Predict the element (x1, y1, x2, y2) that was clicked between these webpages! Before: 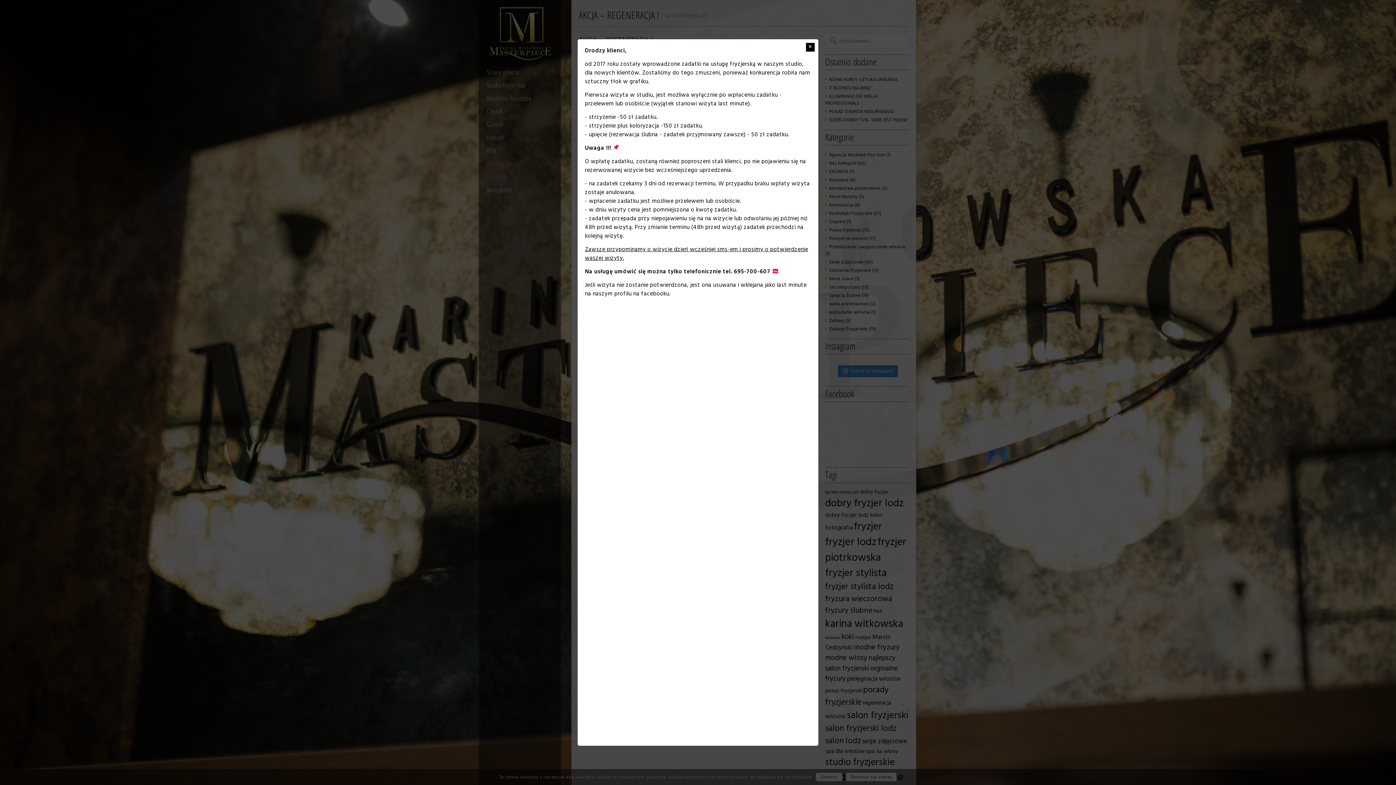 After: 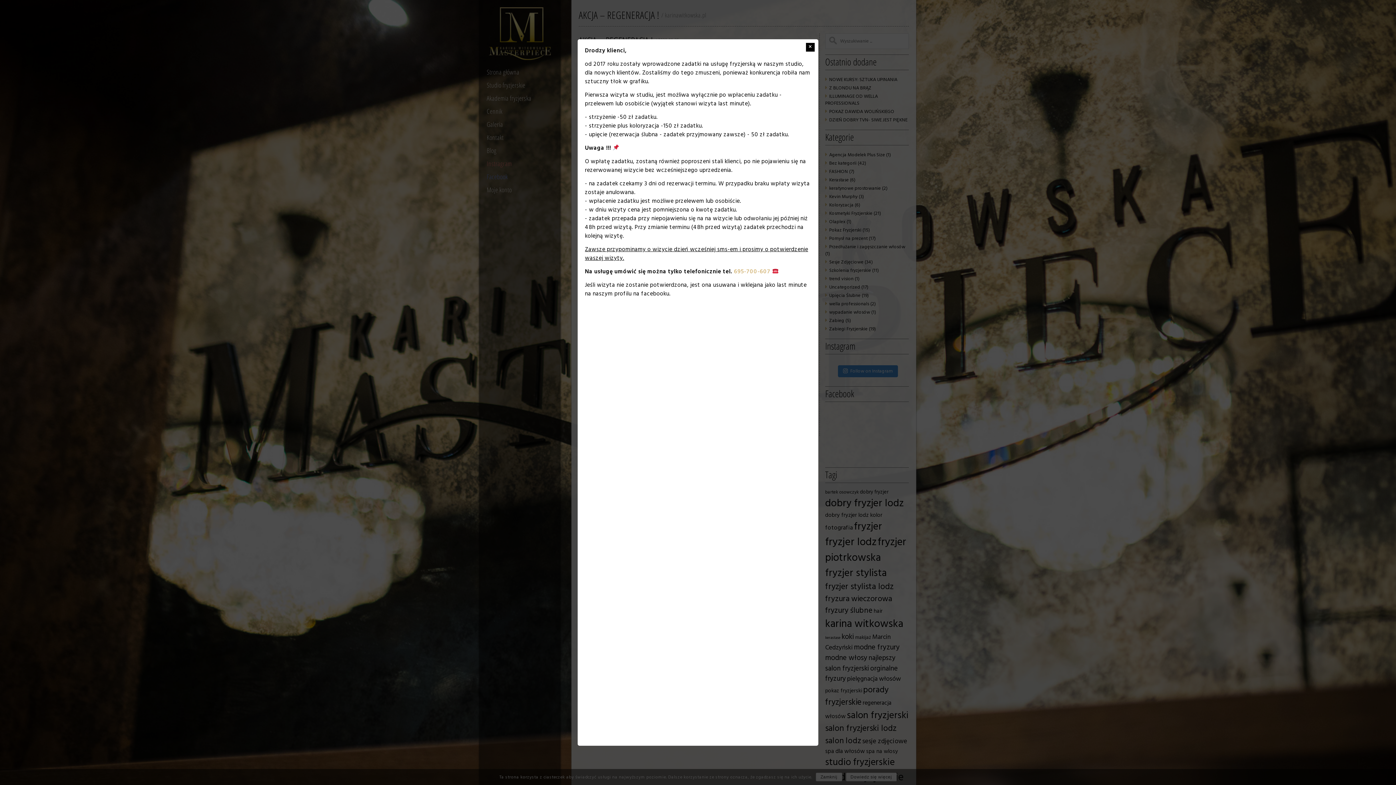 Action: bbox: (734, 267, 770, 276) label: 695-700-607